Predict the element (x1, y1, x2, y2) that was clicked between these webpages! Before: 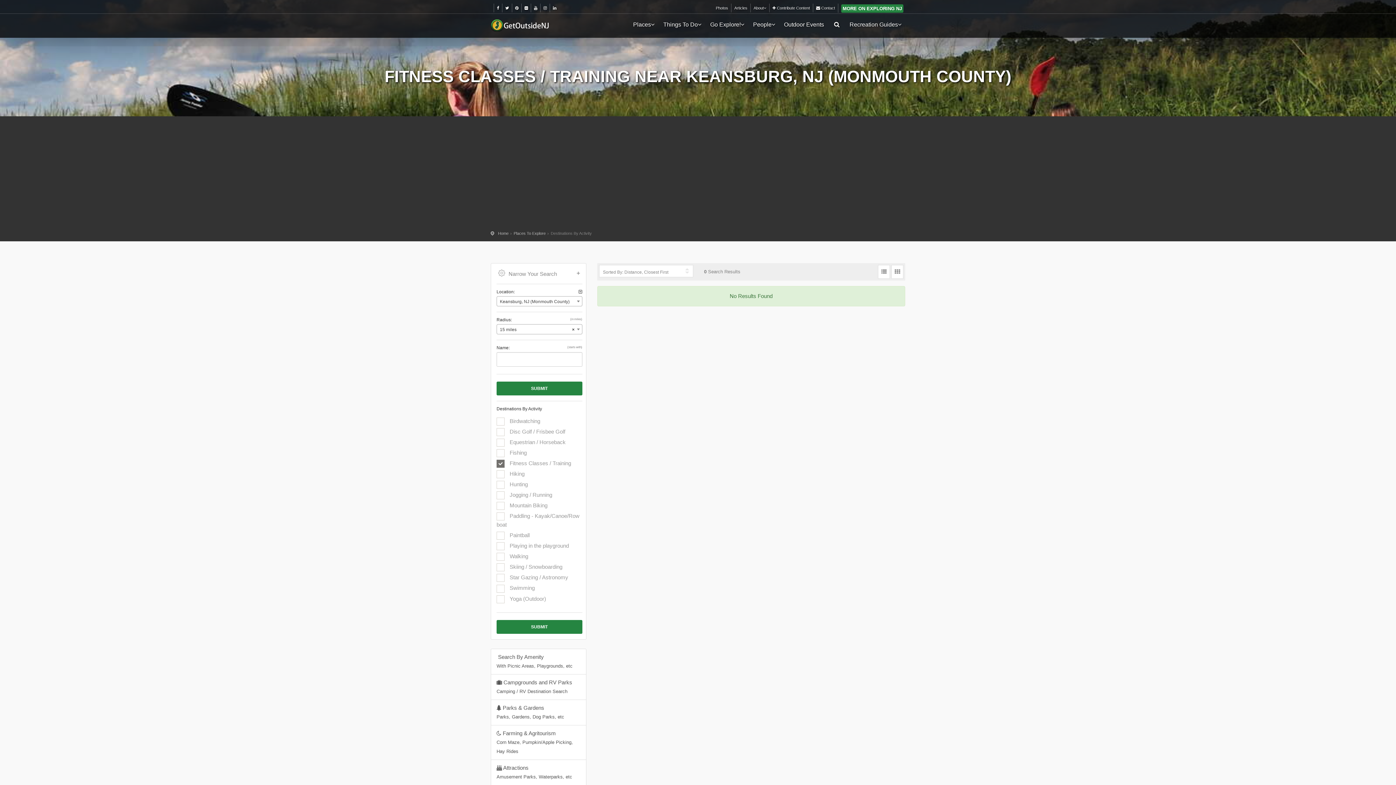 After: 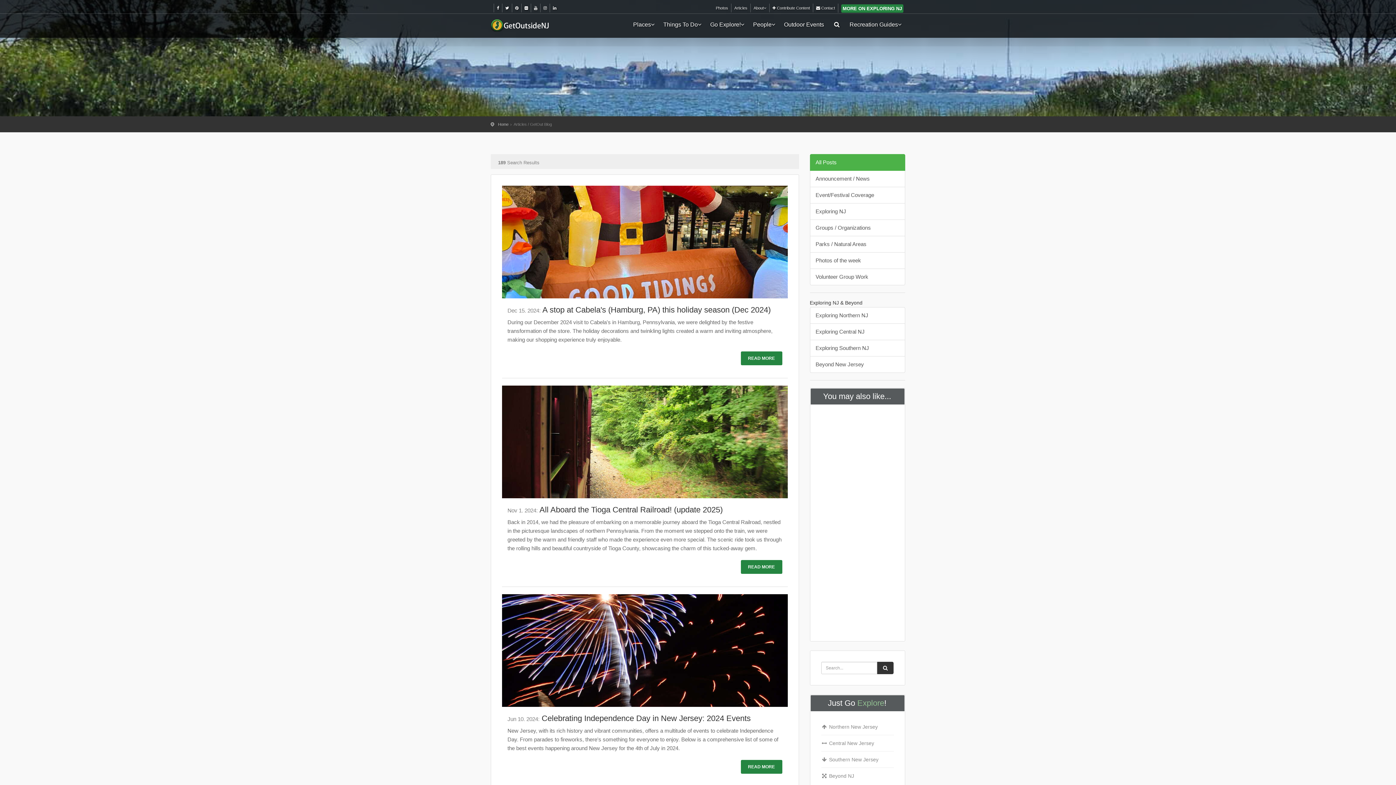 Action: bbox: (734, 5, 747, 10) label: Articles